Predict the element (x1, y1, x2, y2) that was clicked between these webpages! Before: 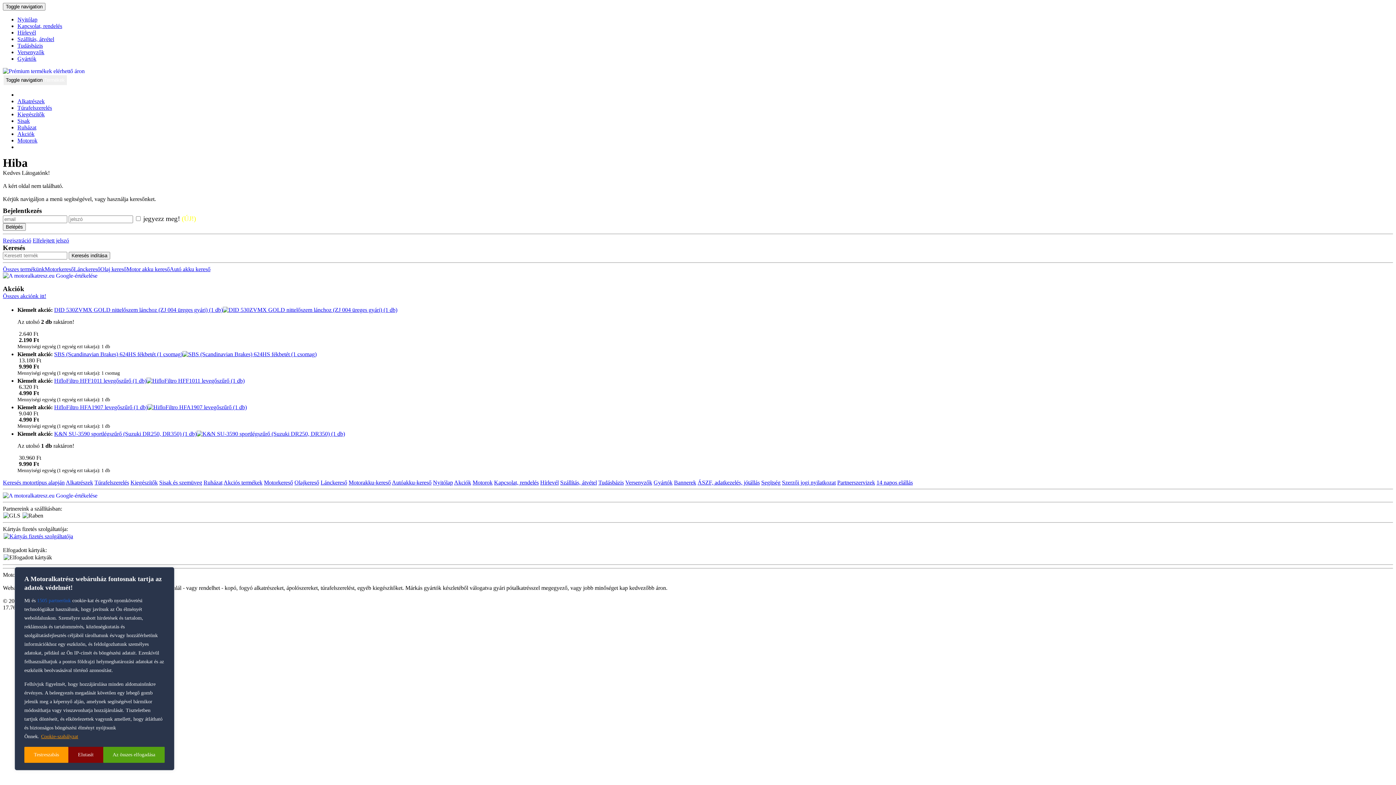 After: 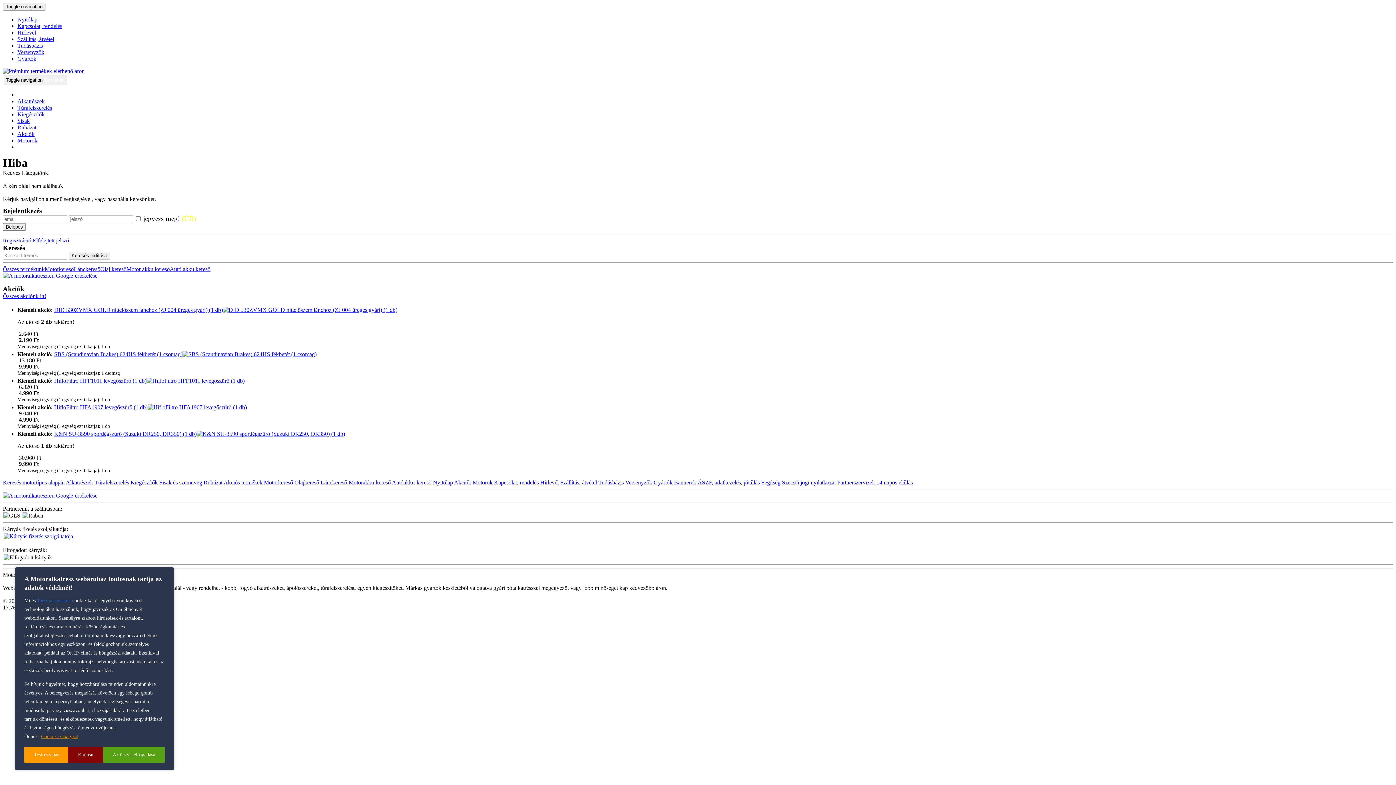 Action: bbox: (2, 533, 73, 539)